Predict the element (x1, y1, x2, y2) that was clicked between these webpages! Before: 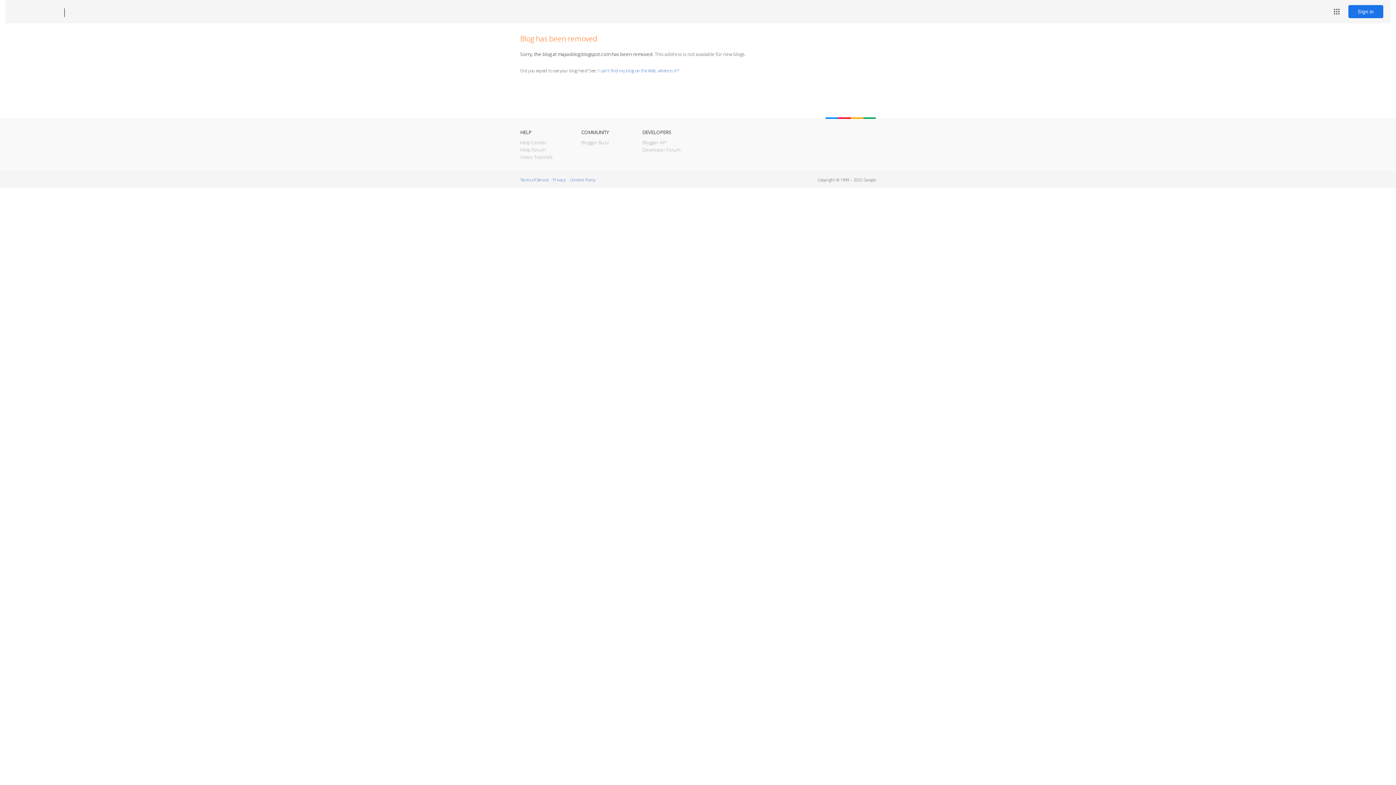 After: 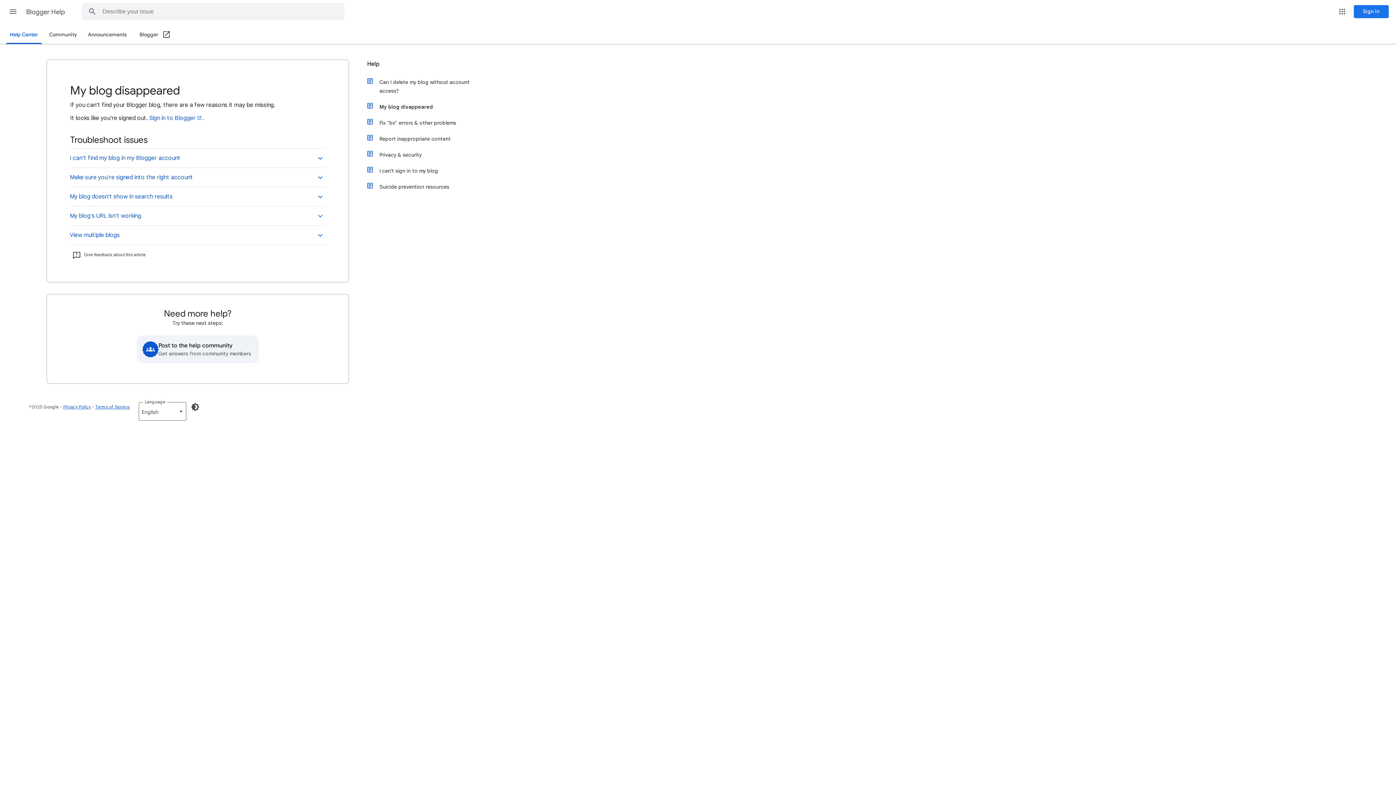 Action: label: I can't find my blog on the Web, where is it? bbox: (598, 67, 678, 73)